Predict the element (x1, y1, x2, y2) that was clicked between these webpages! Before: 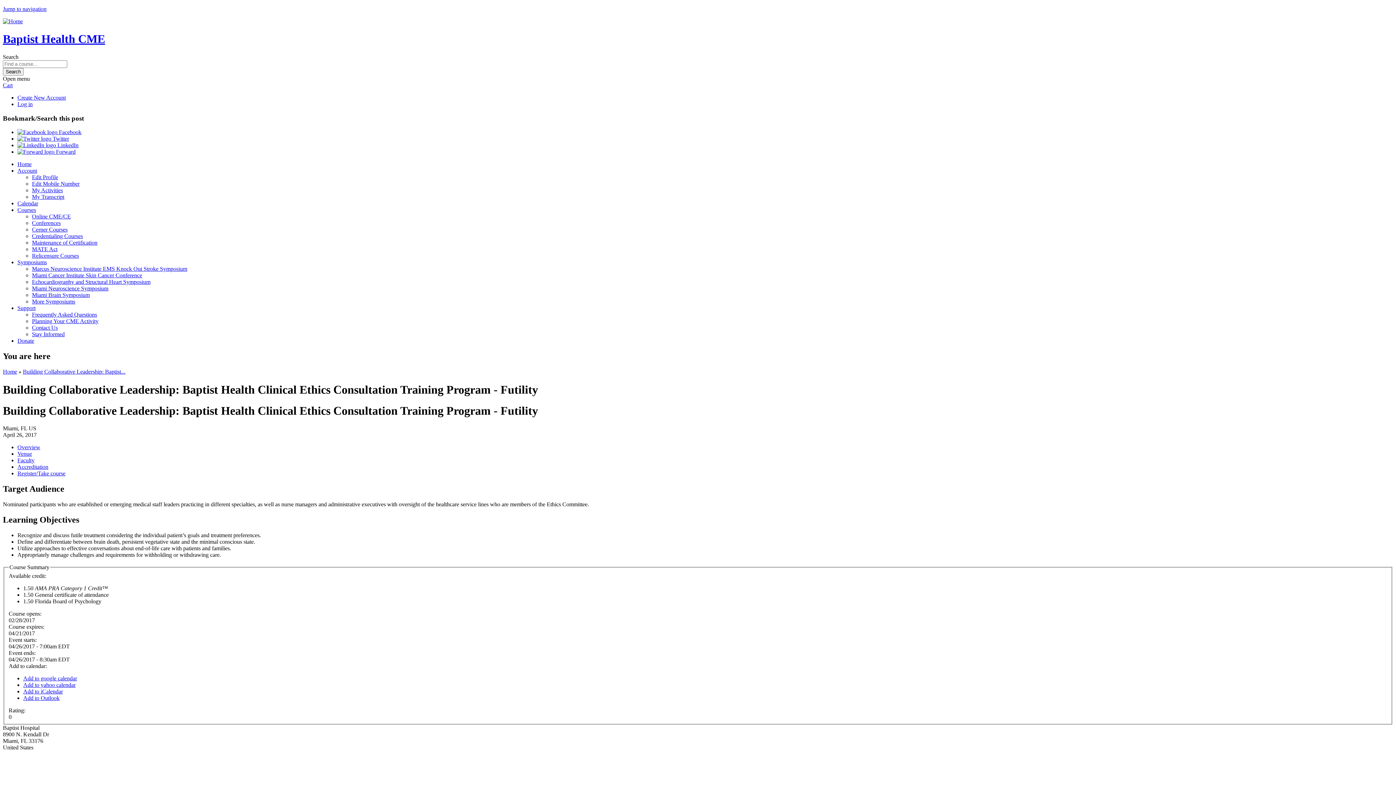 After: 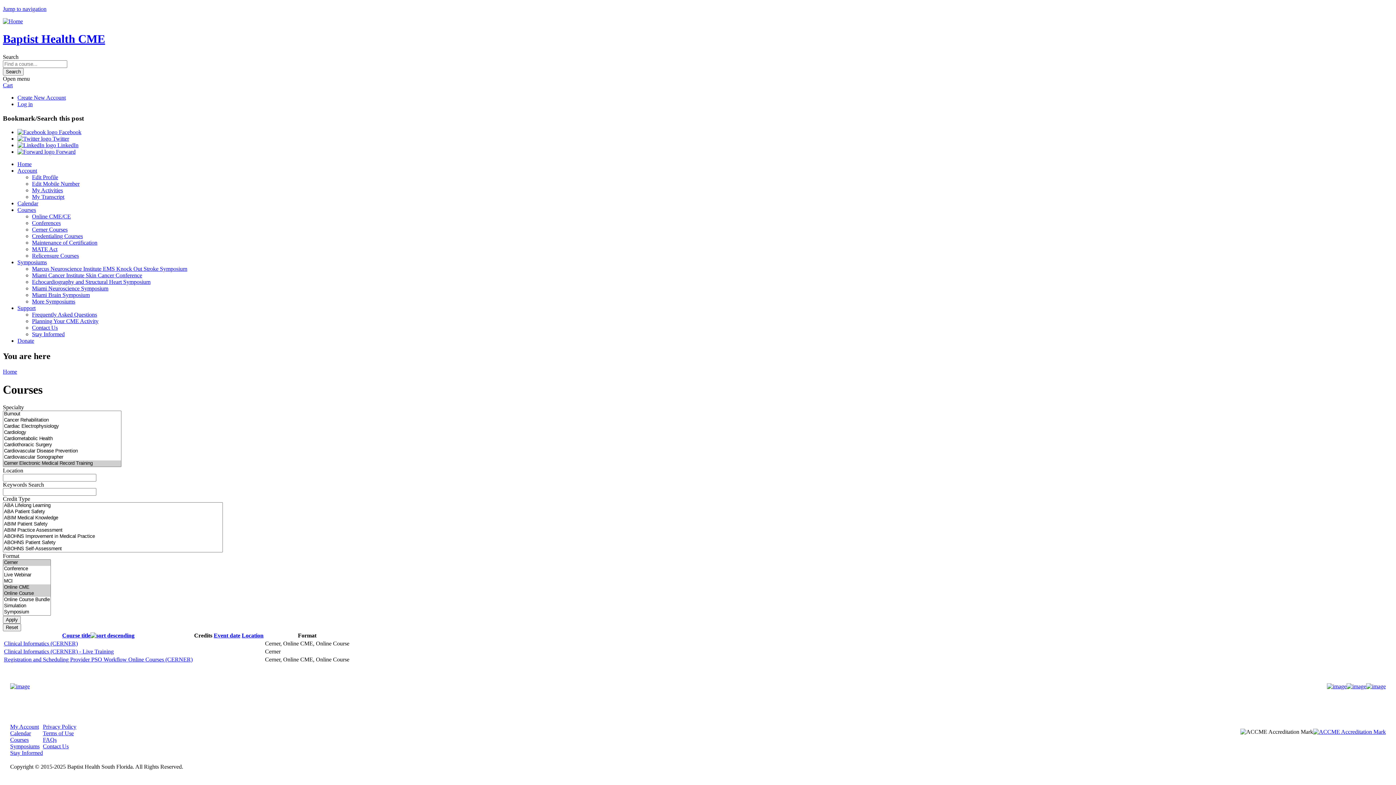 Action: bbox: (32, 226, 67, 232) label: Cerner Courses